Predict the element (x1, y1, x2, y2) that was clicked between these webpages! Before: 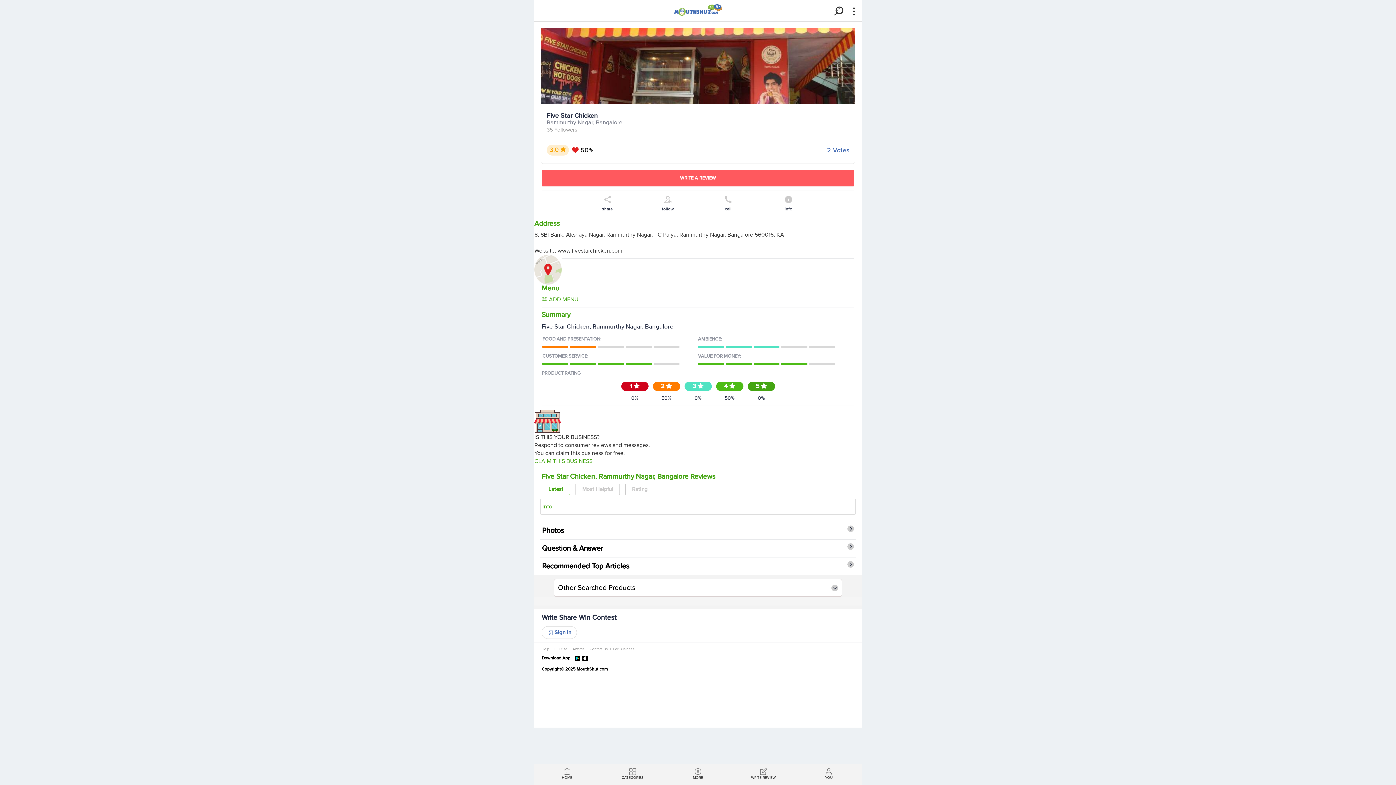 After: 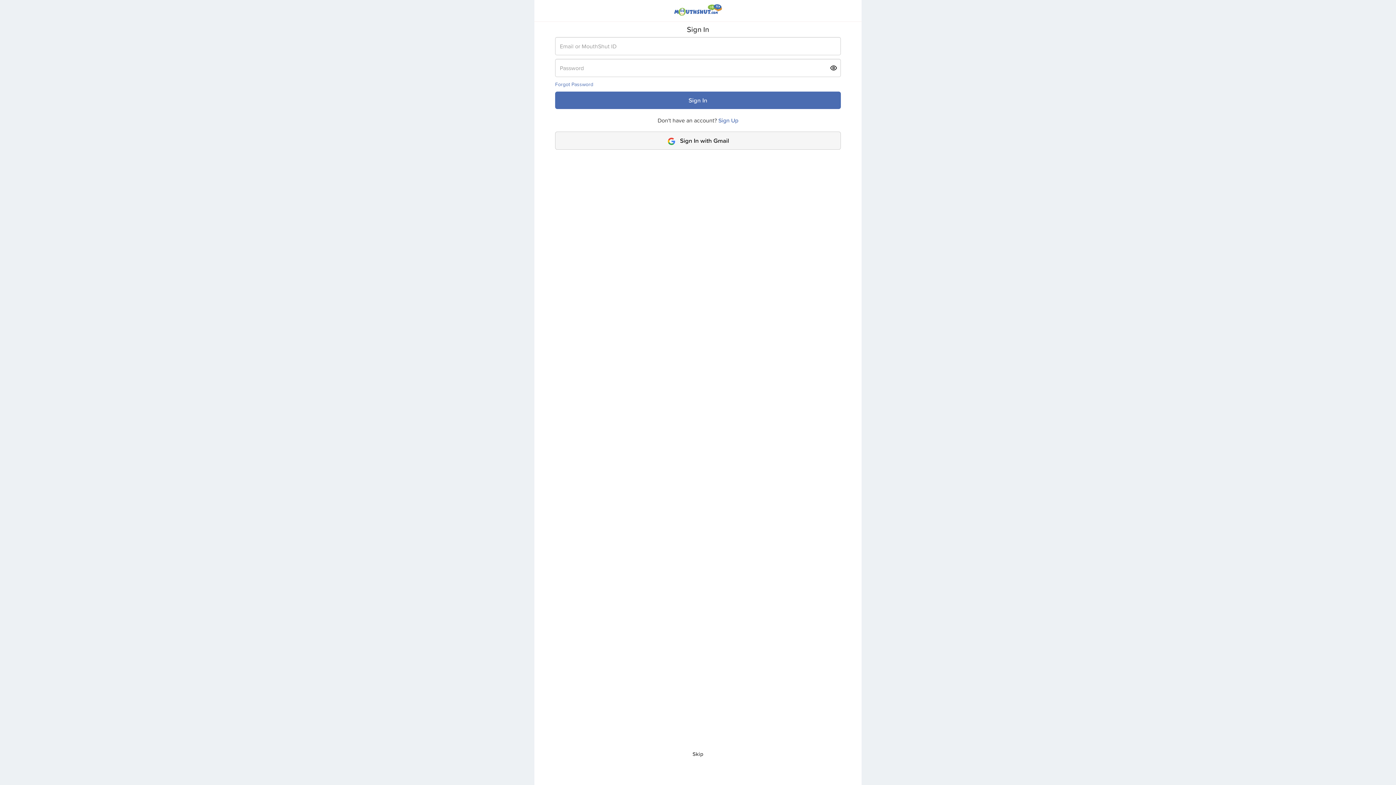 Action: label: YOU bbox: (796, 764, 861, 785)